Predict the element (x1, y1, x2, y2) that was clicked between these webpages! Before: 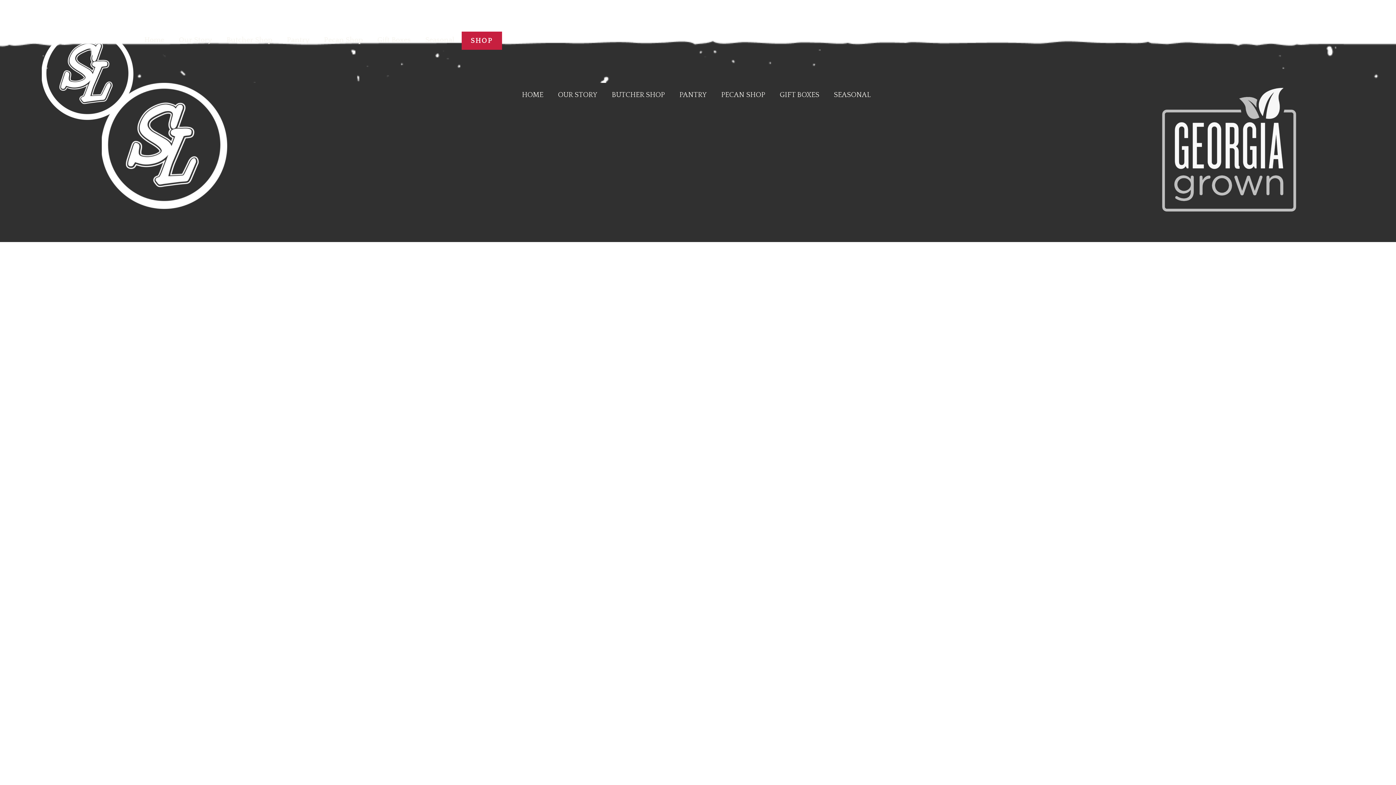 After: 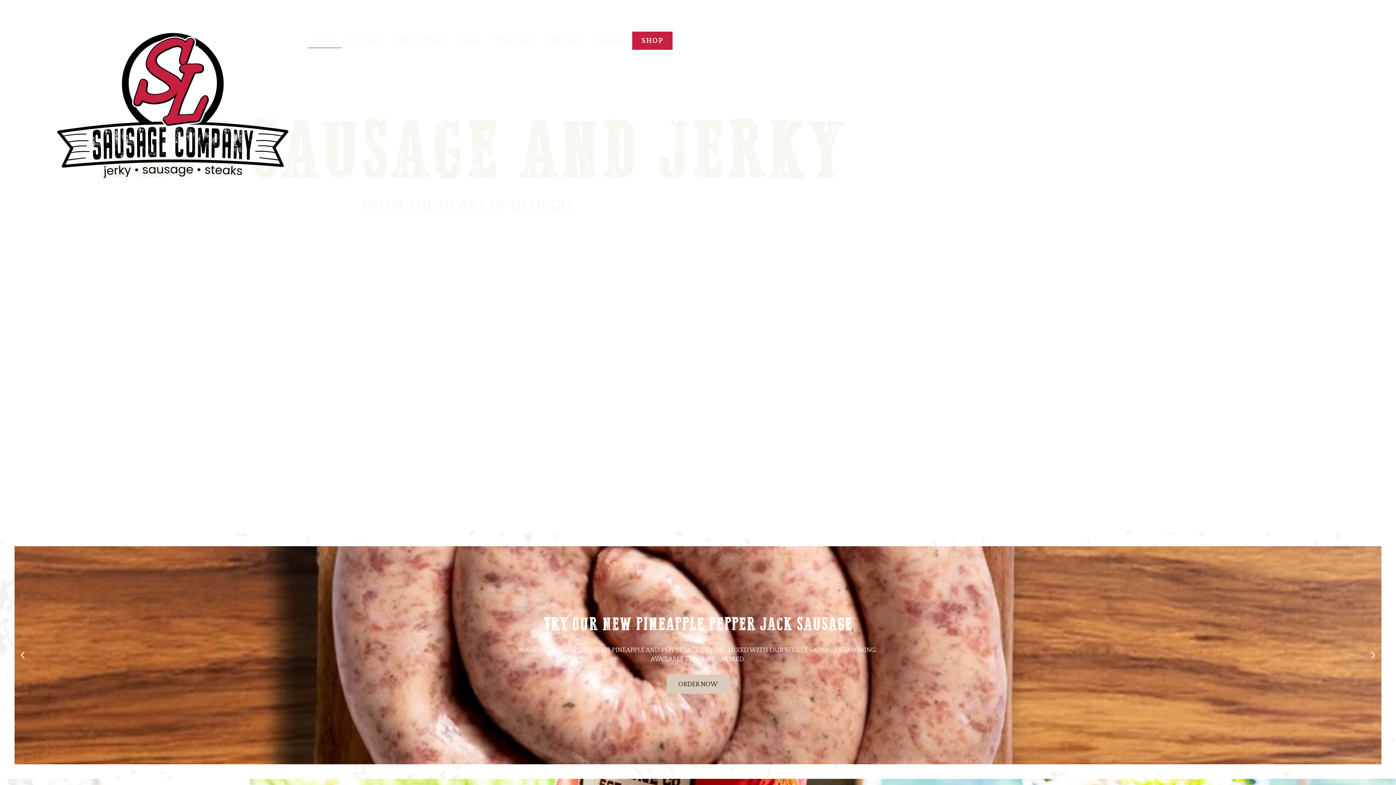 Action: label: Home bbox: (137, 31, 171, 48)